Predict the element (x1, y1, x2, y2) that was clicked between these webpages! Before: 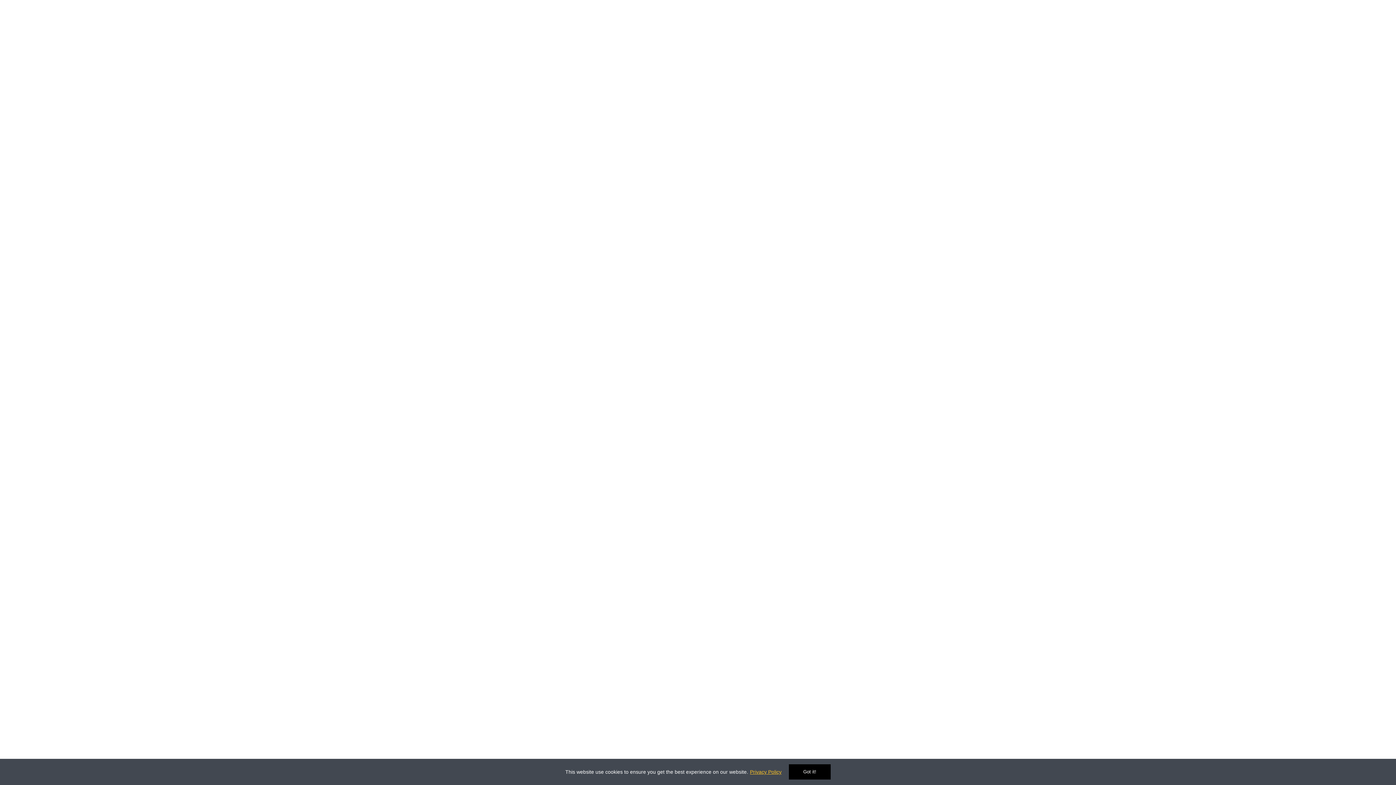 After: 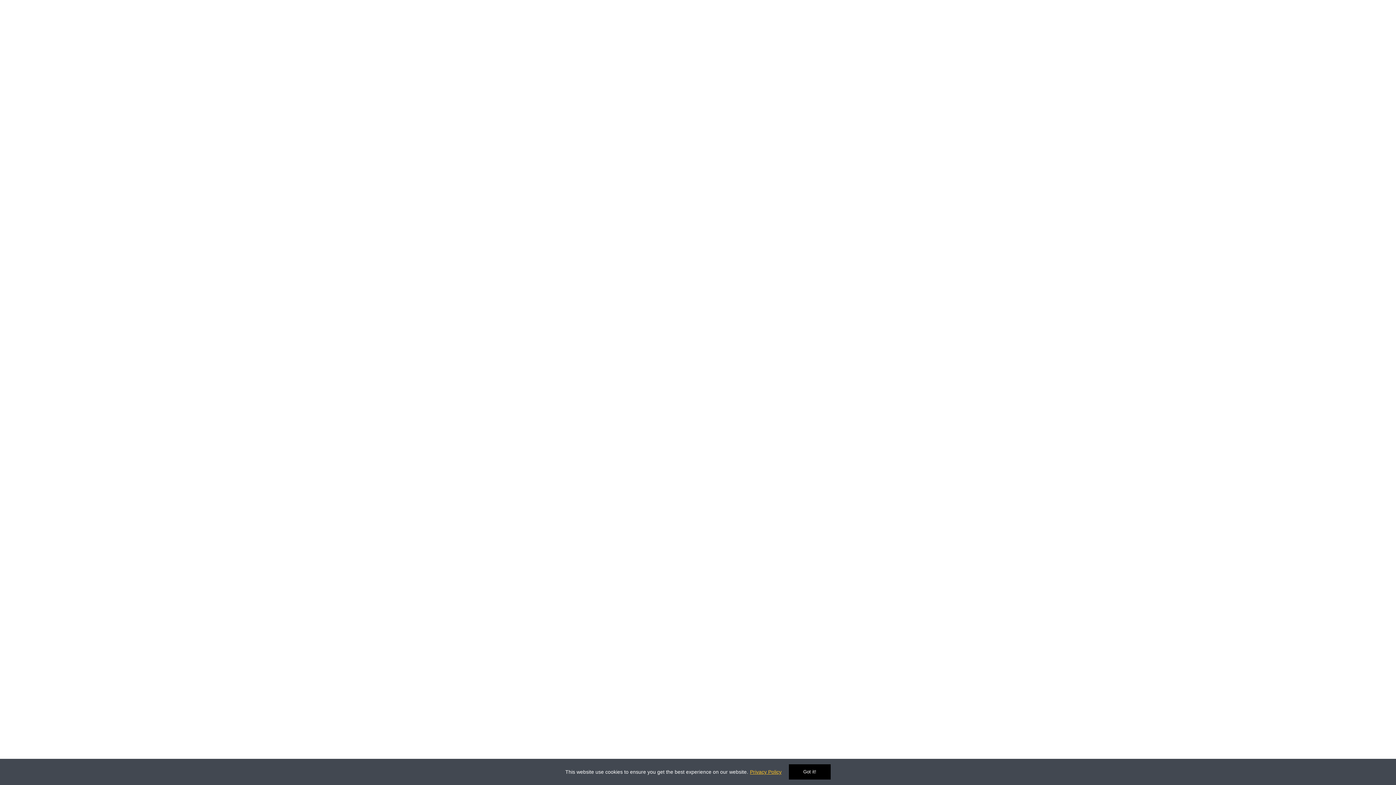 Action: bbox: (750, 769, 781, 775) label: Privacy Policy